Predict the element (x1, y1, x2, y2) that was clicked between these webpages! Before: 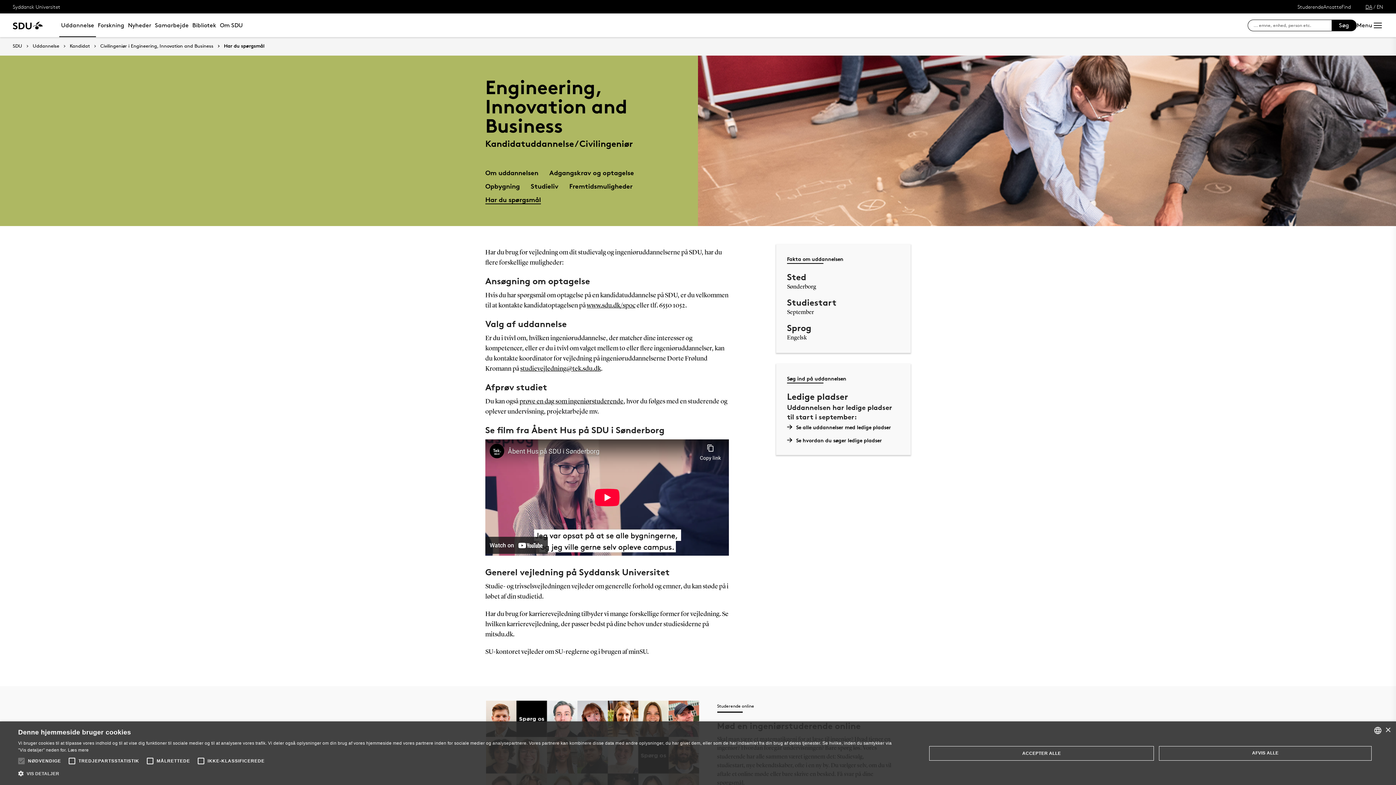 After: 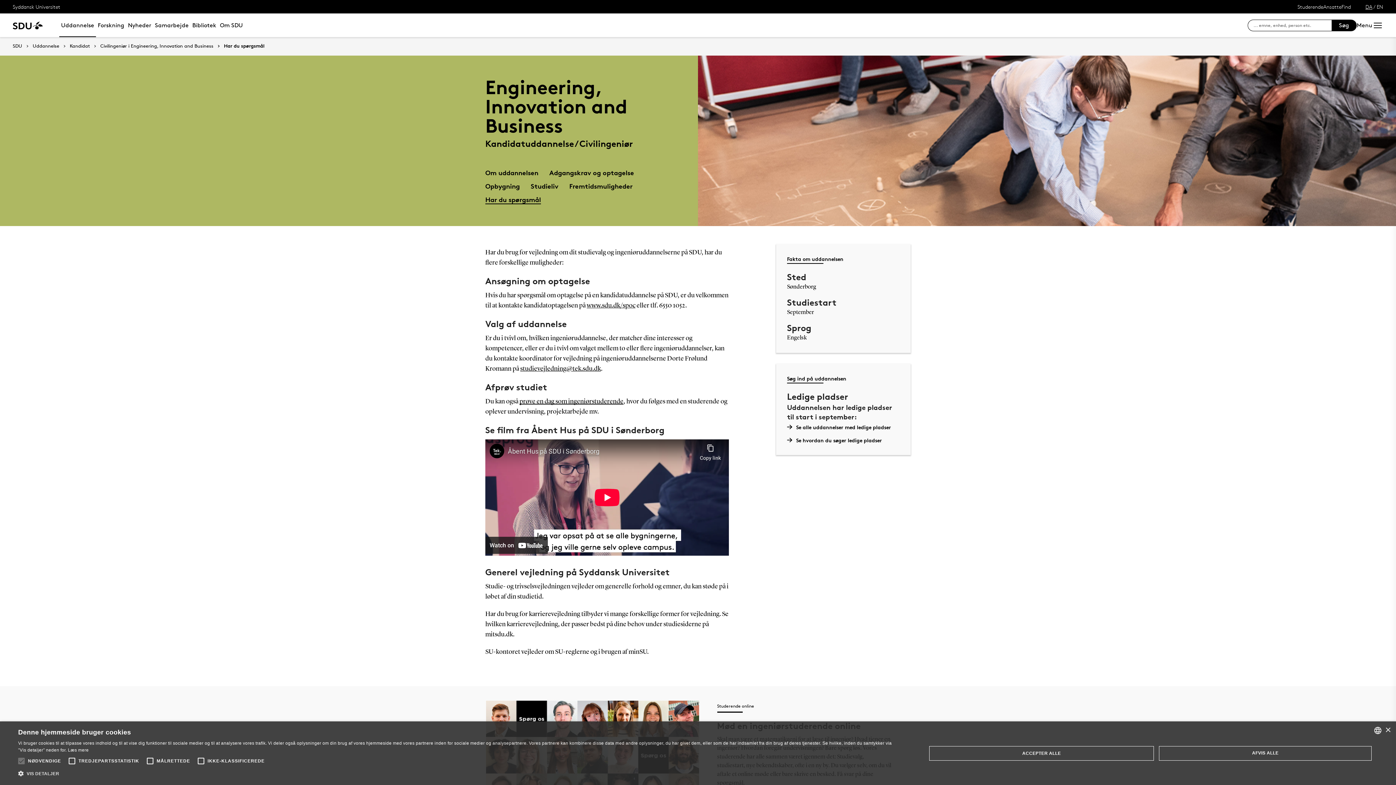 Action: label: prøve en dag som ingeniørstuderende bbox: (519, 398, 623, 405)